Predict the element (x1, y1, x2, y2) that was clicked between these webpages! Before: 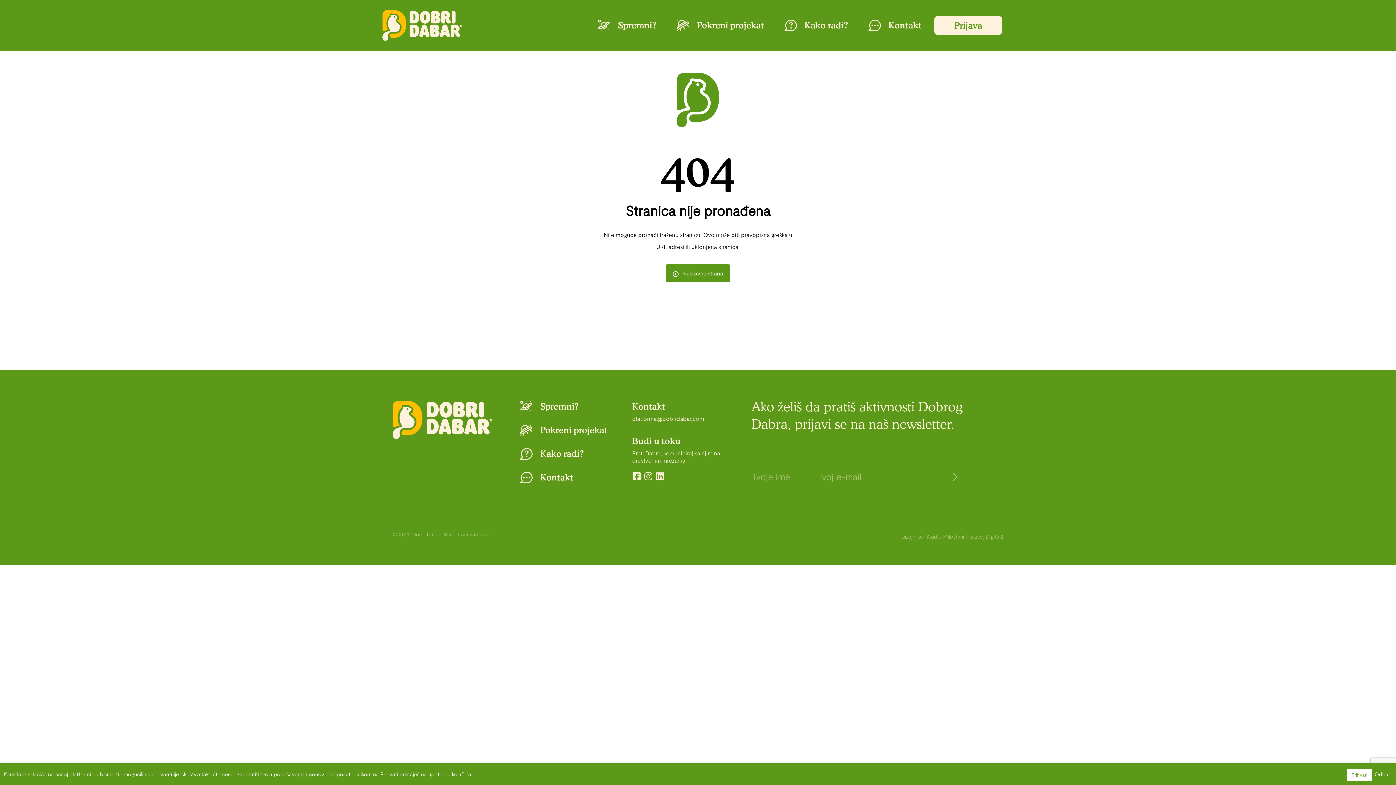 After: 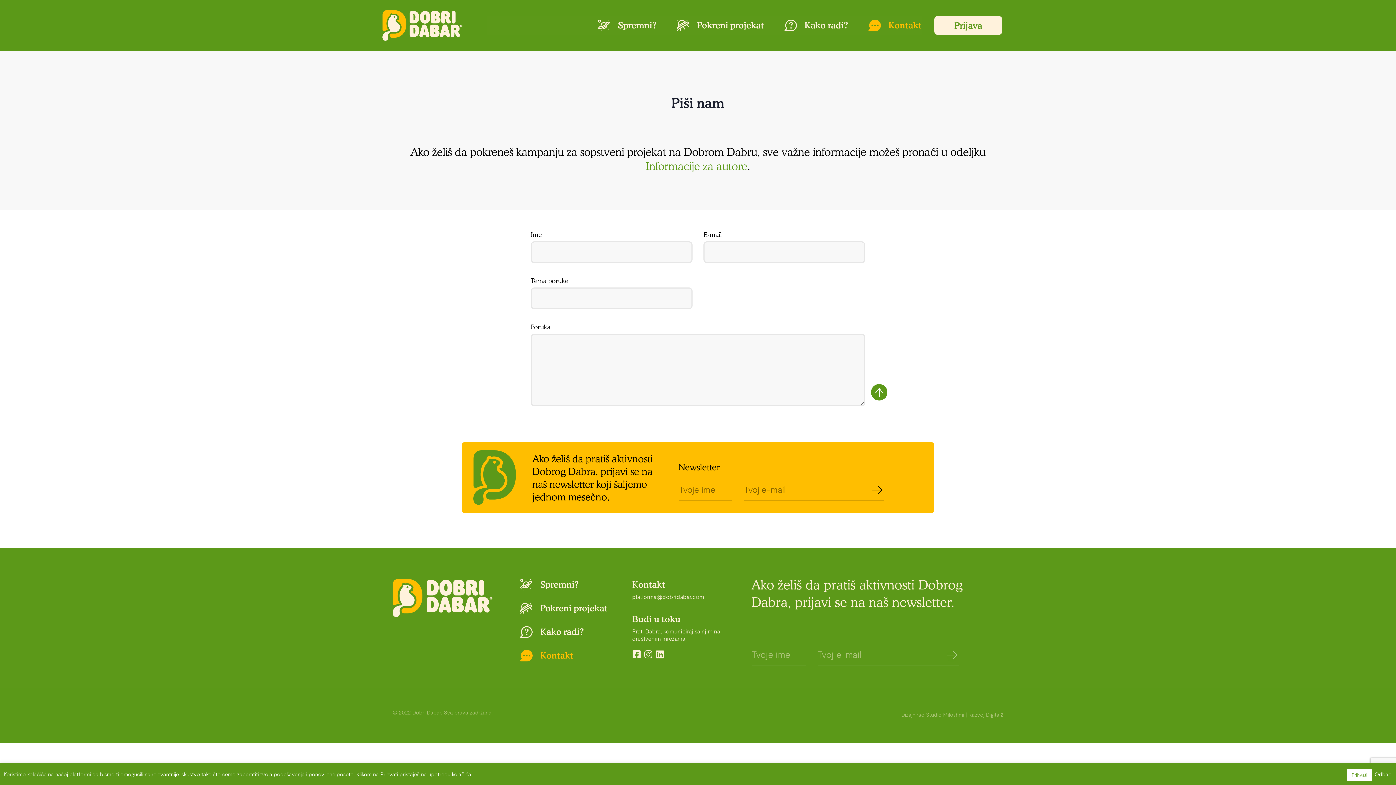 Action: label: Kontakt bbox: (520, 472, 573, 483)